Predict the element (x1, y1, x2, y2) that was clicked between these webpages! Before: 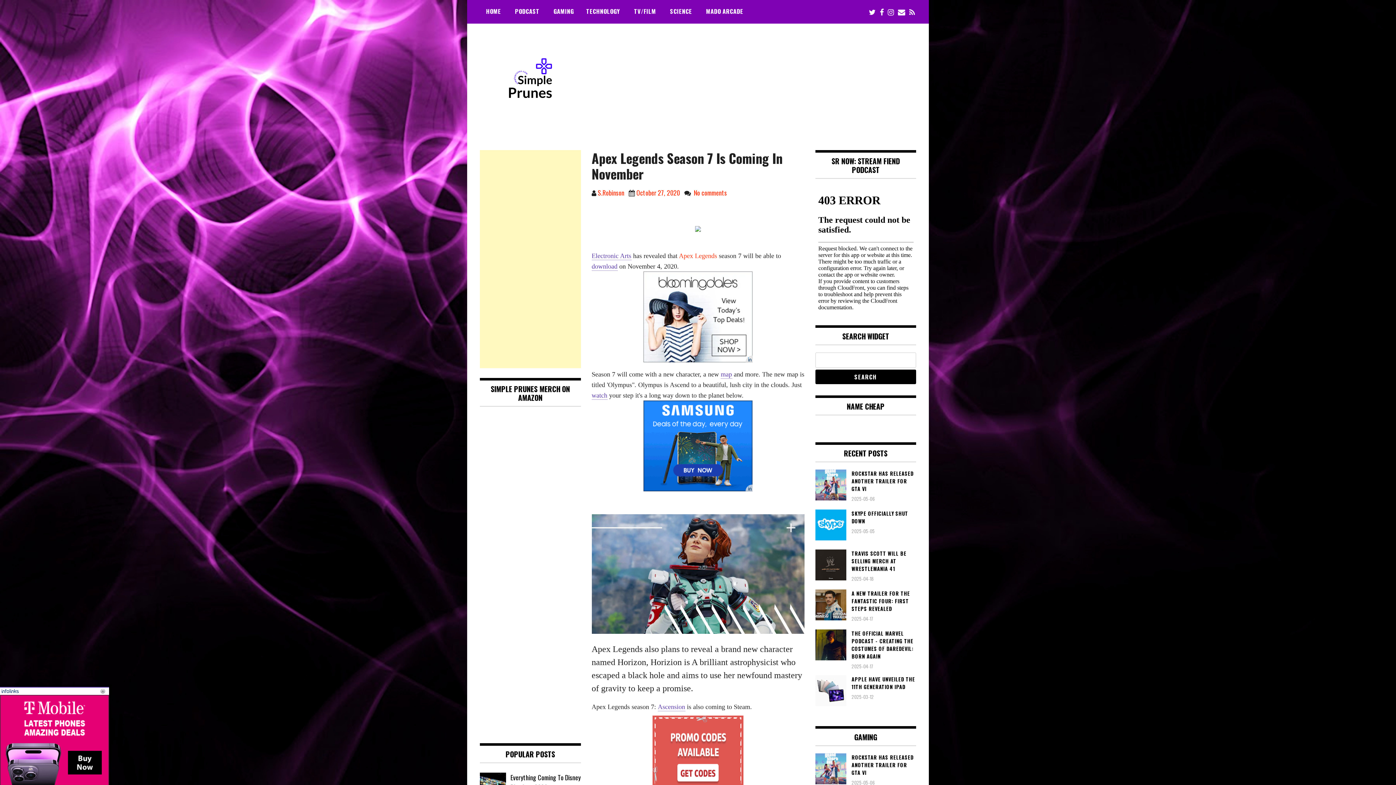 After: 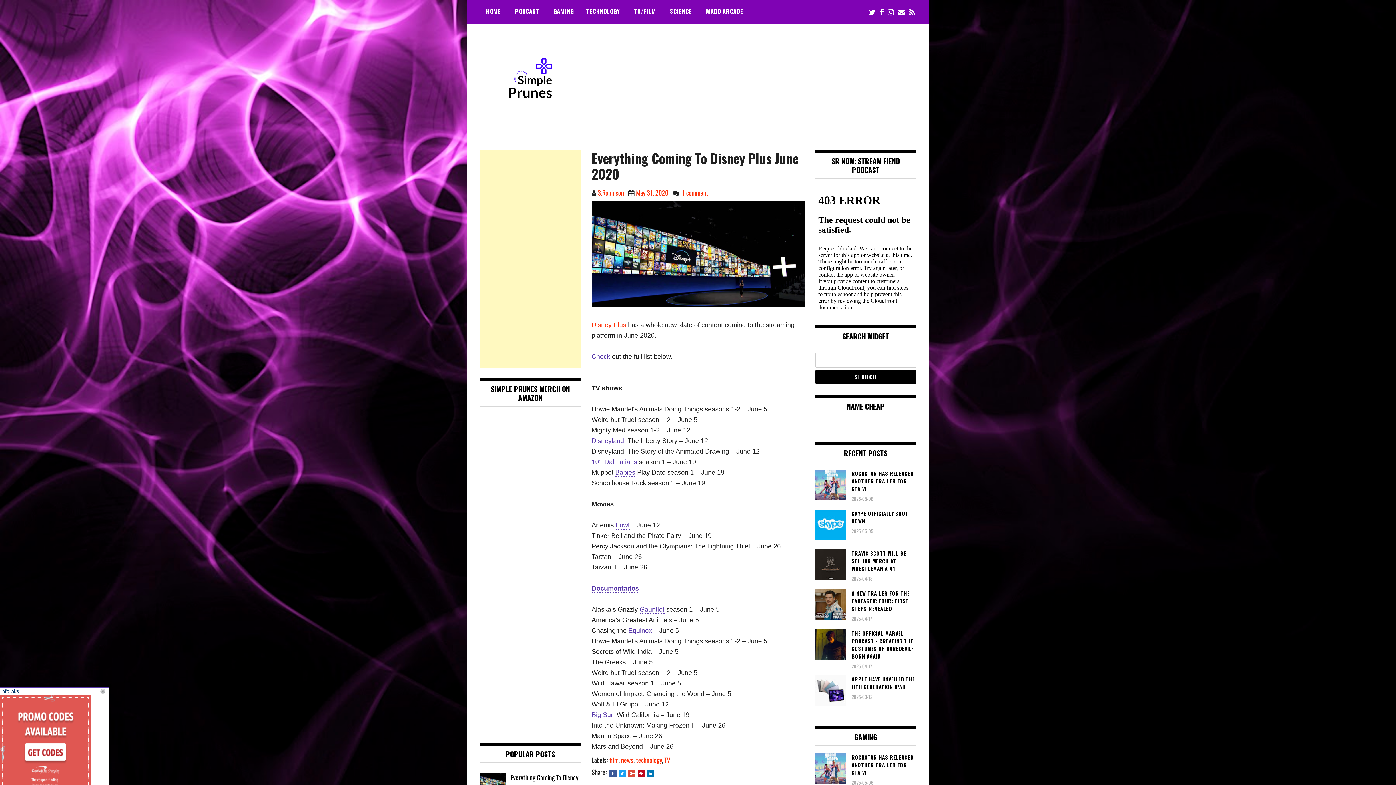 Action: bbox: (510, 772, 580, 792) label: Everything Coming To Disney Plus June 2020